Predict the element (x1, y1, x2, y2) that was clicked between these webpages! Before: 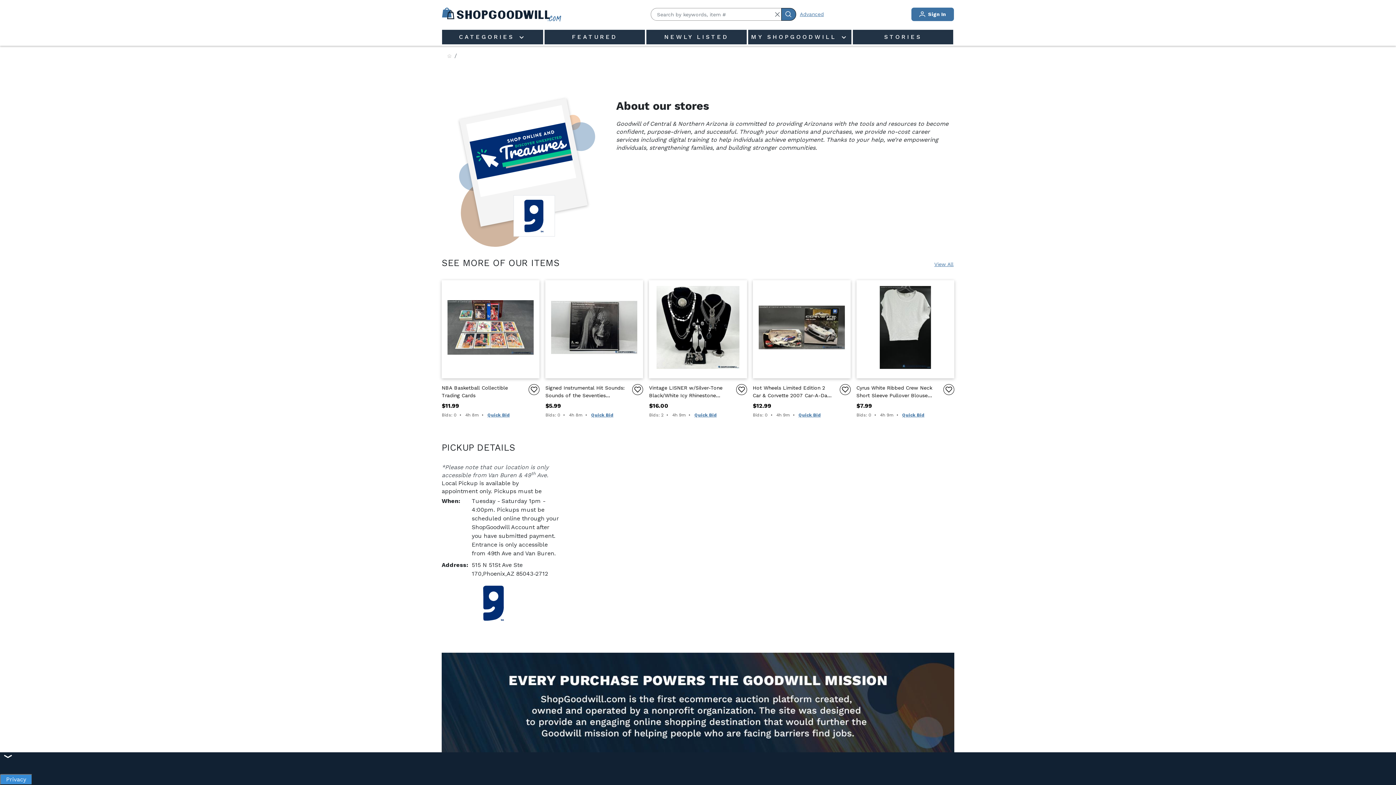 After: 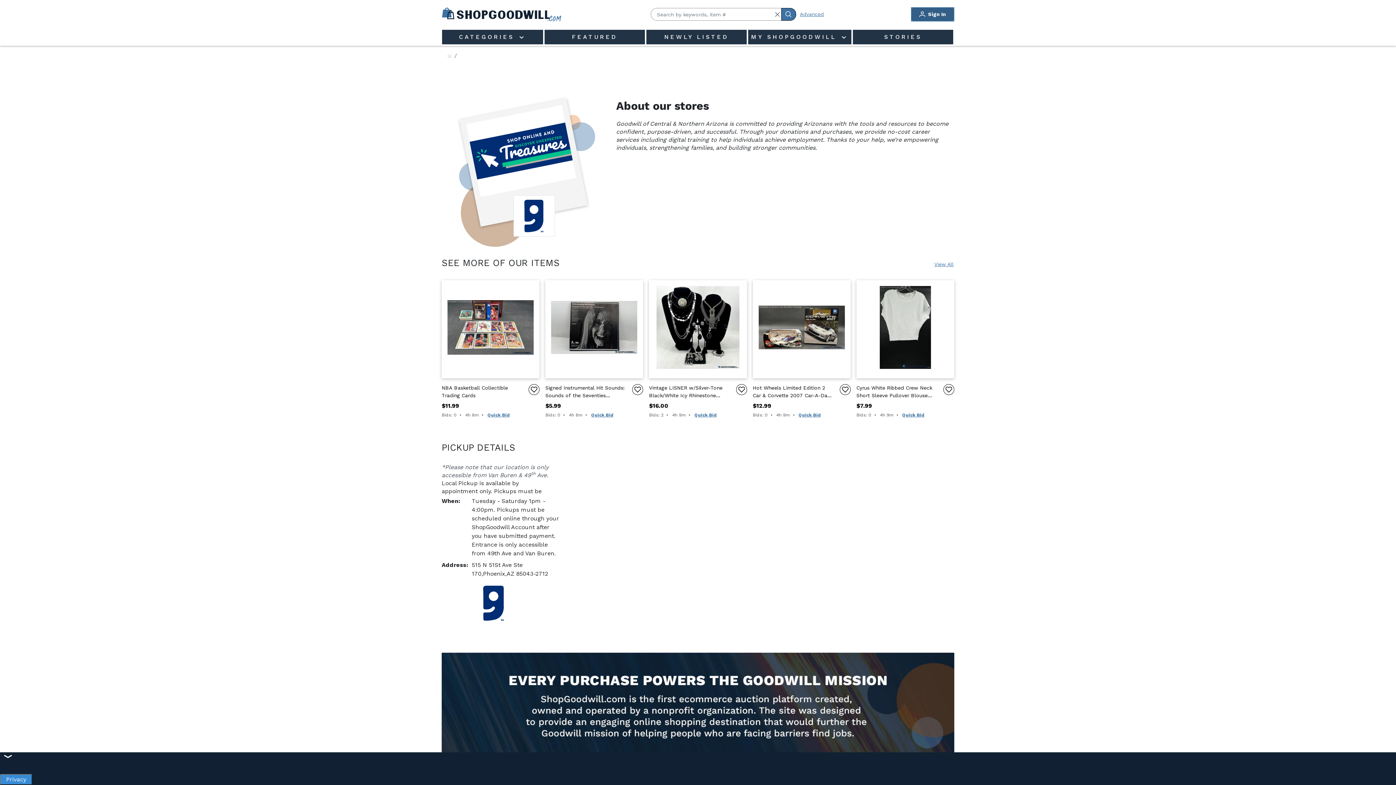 Action: label: Sign In bbox: (911, 7, 954, 21)